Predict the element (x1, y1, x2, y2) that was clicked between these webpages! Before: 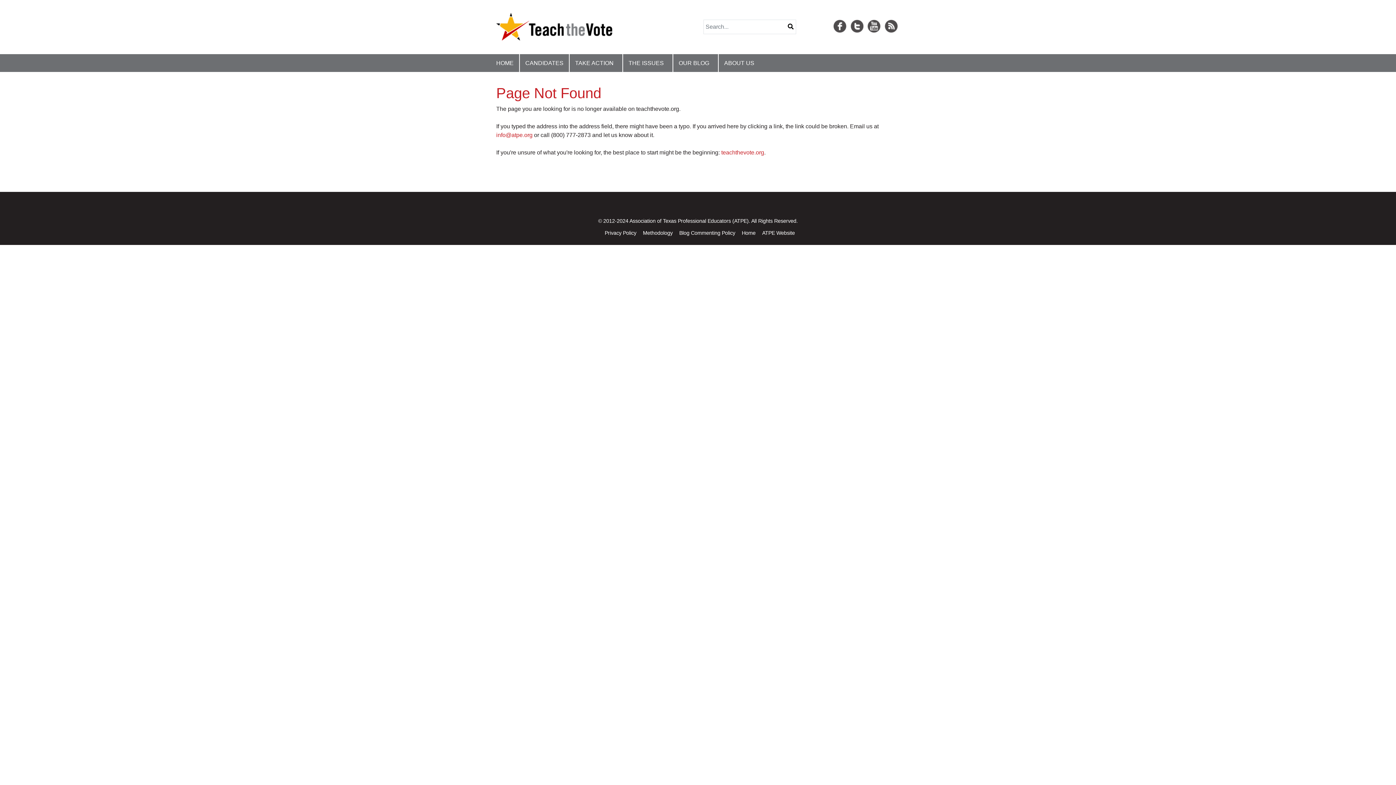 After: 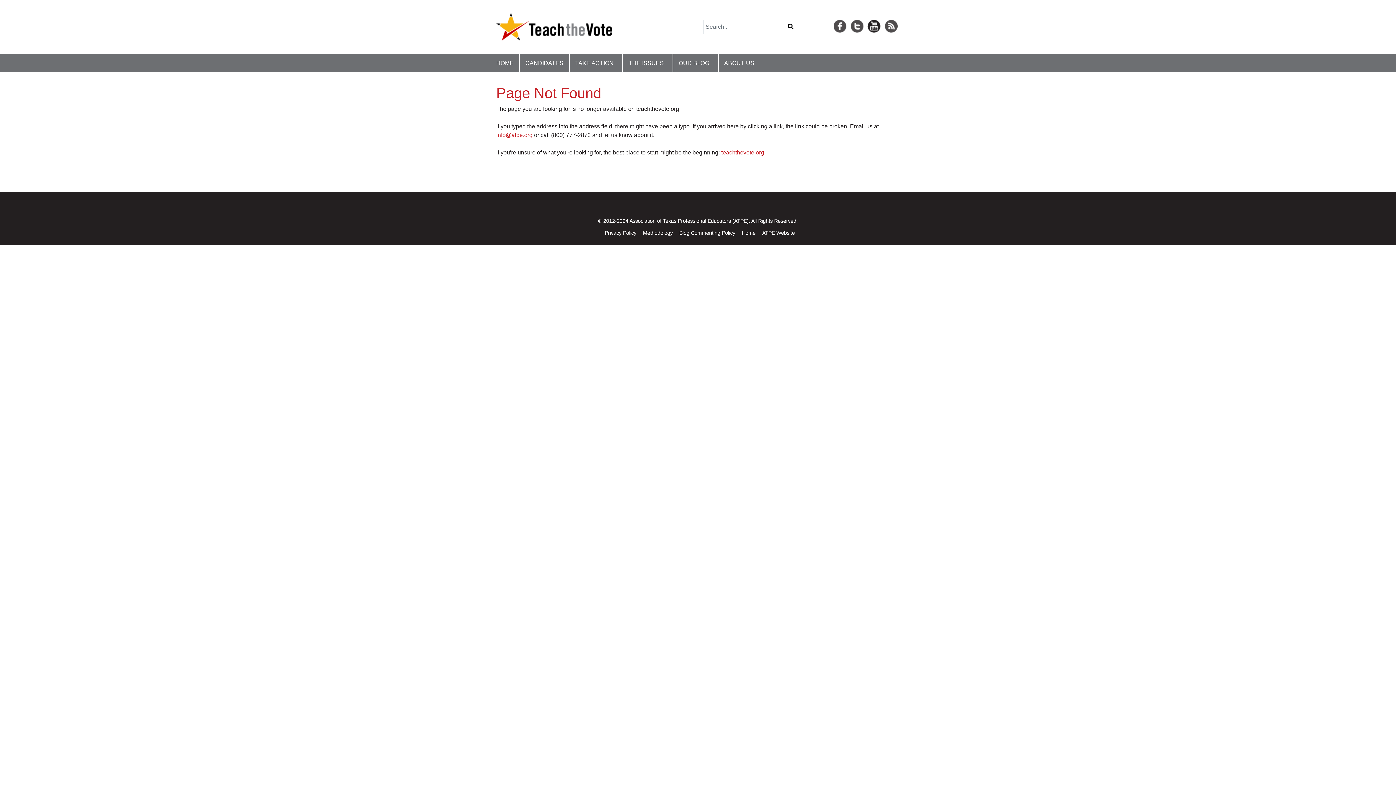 Action: label: YouTube bbox: (867, 14, 883, 20)